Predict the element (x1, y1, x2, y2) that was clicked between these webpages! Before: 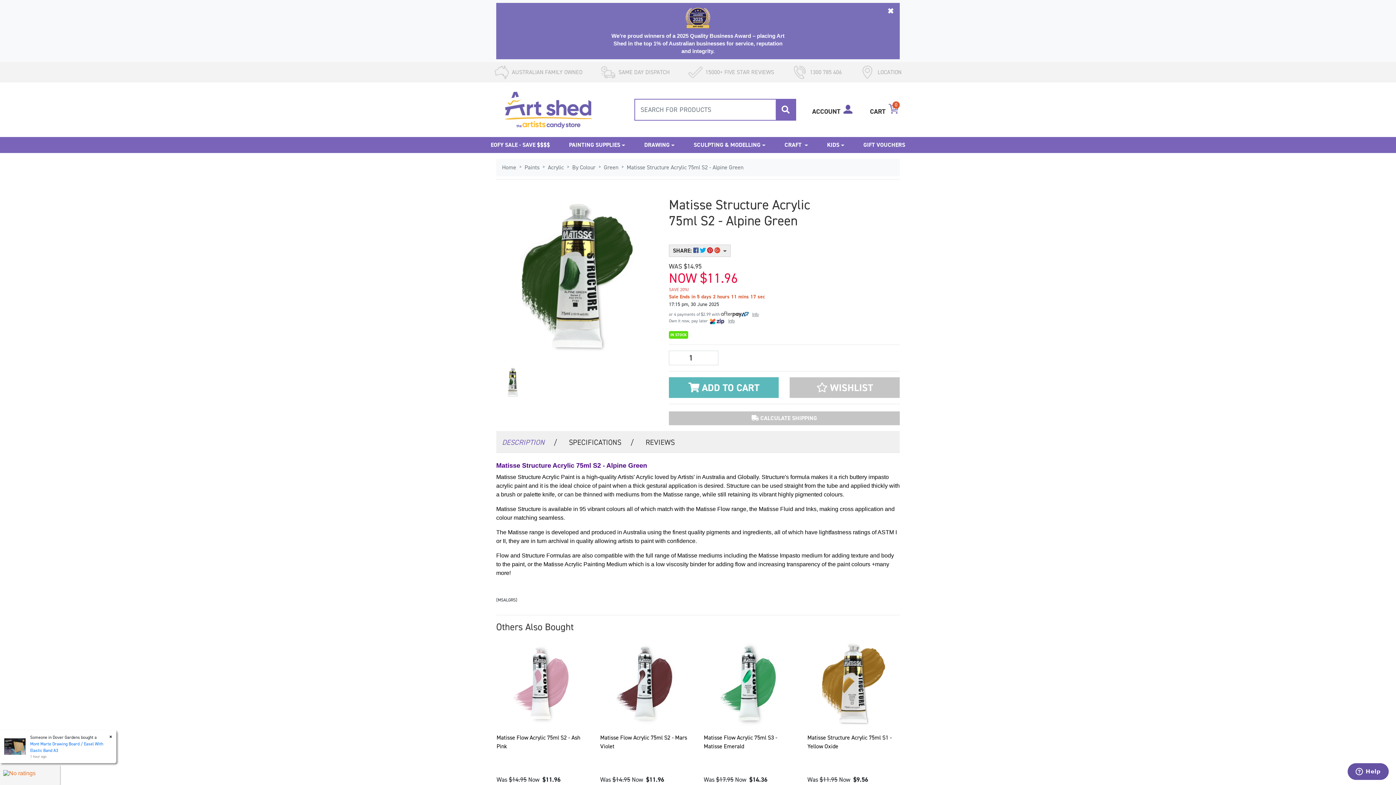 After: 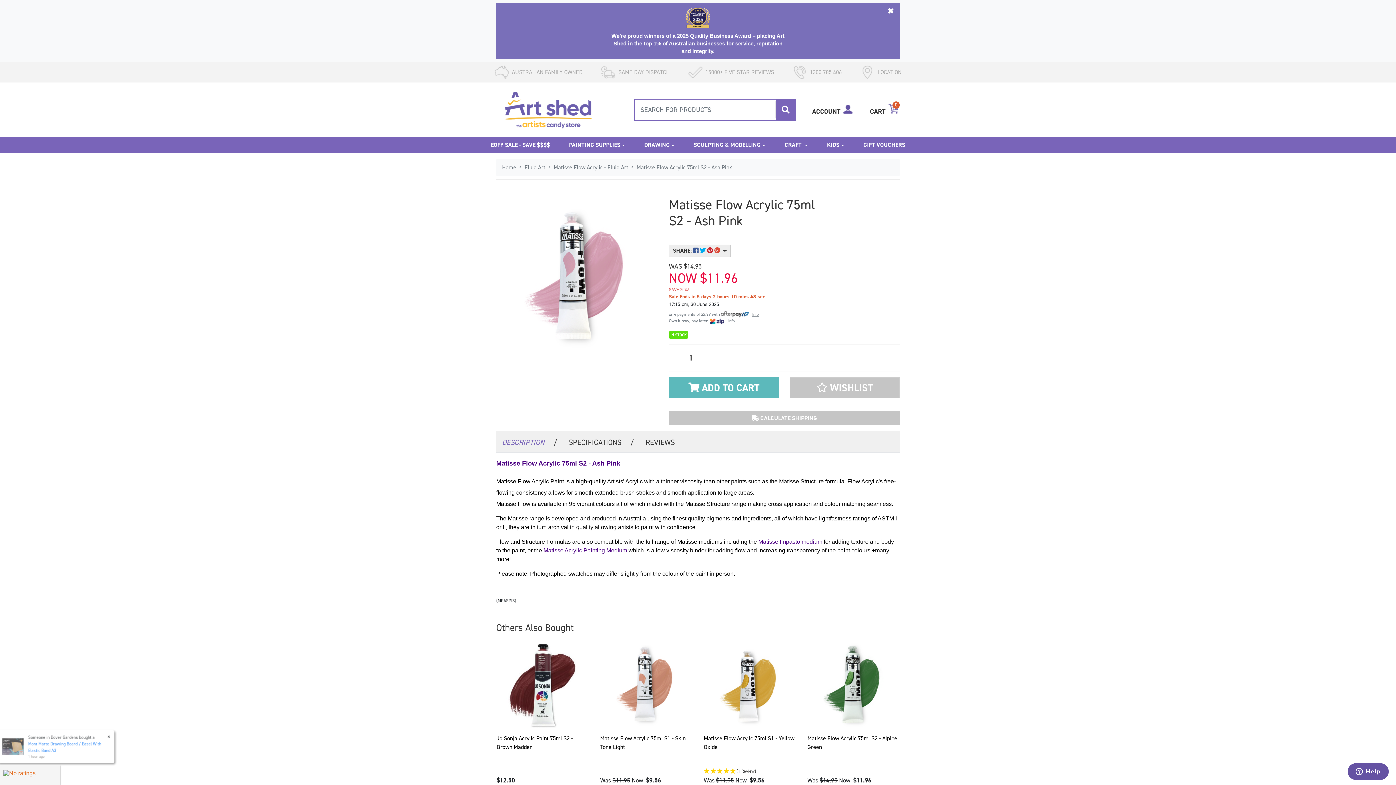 Action: bbox: (496, 639, 588, 733)